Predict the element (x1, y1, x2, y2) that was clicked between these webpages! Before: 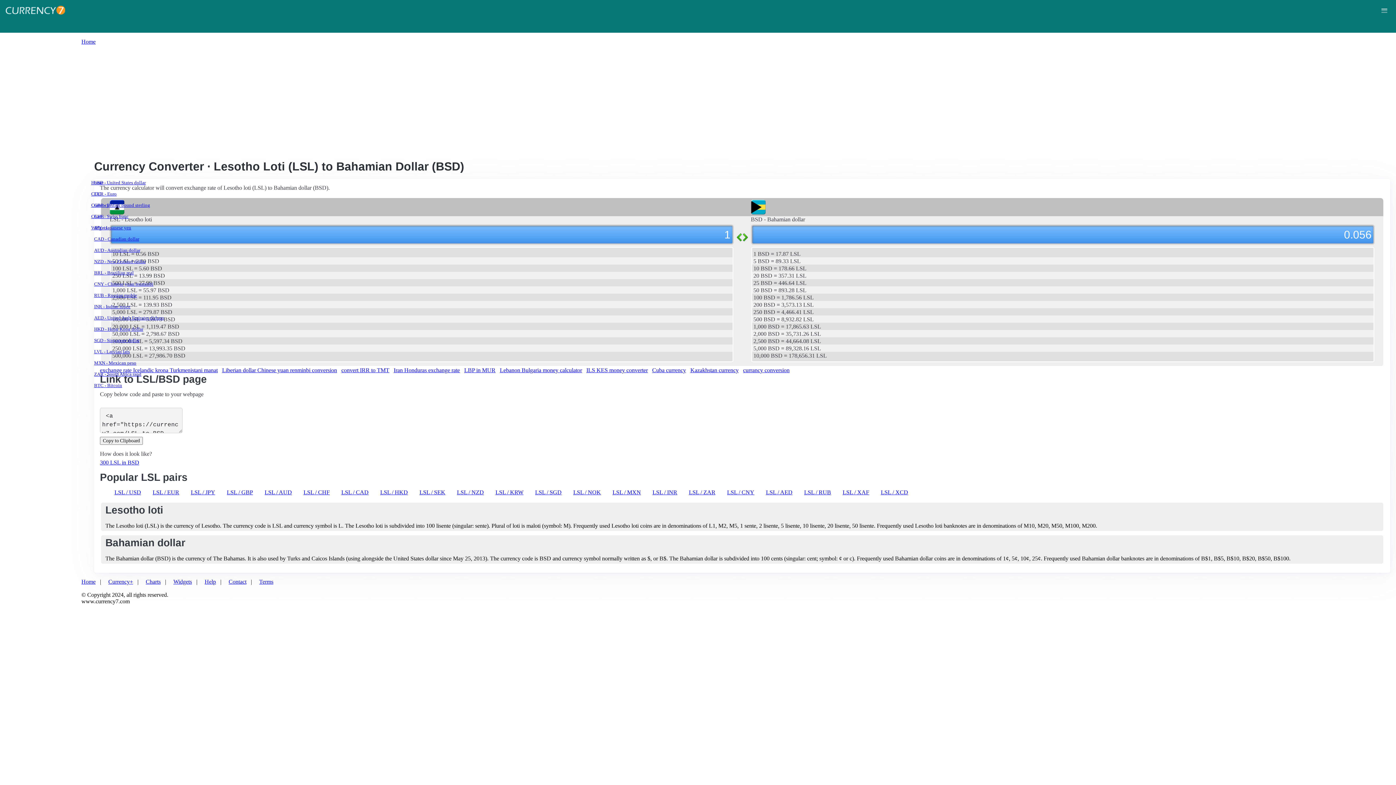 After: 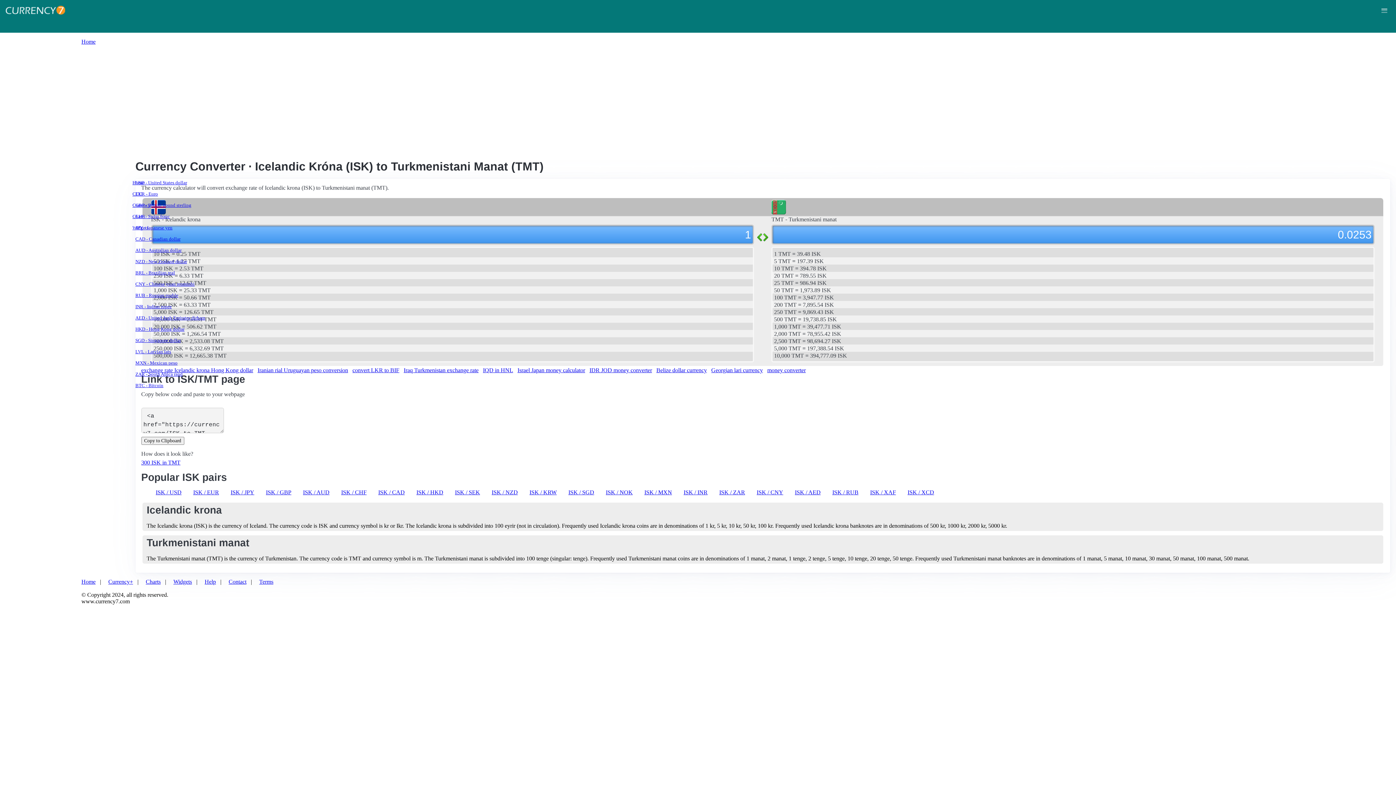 Action: label: exchange rate Icelandic krona Turkmenistani manat bbox: (100, 367, 217, 373)